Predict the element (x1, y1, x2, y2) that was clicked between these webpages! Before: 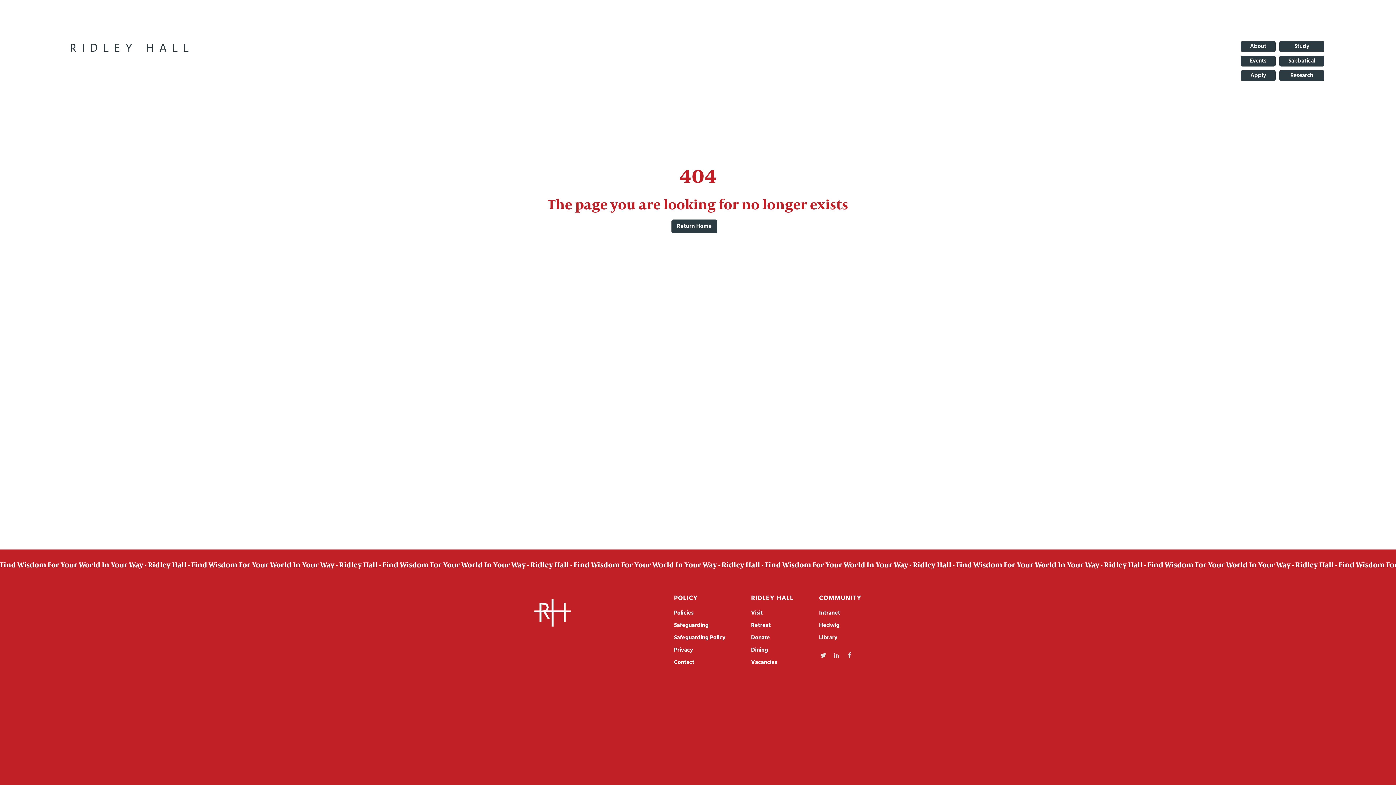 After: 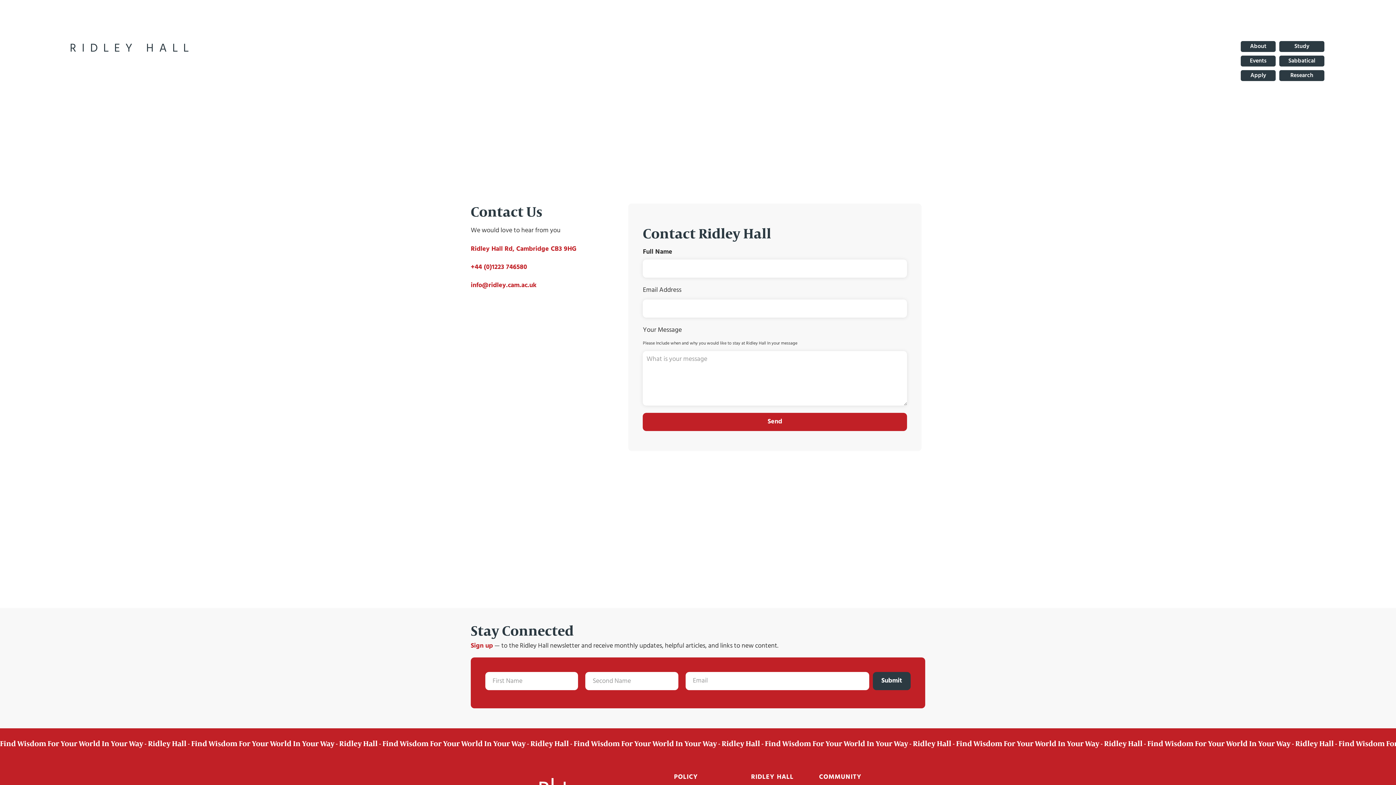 Action: bbox: (674, 660, 694, 665) label: Contact